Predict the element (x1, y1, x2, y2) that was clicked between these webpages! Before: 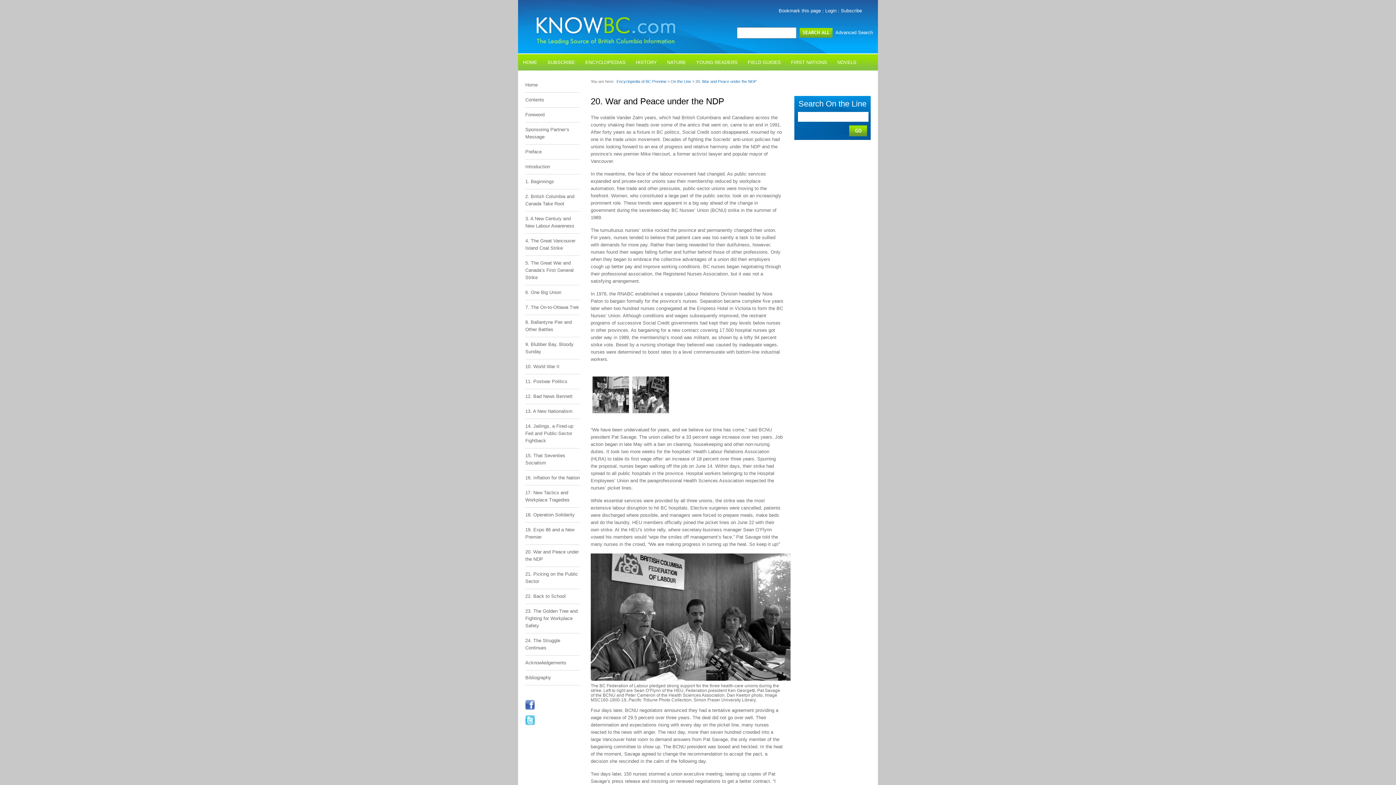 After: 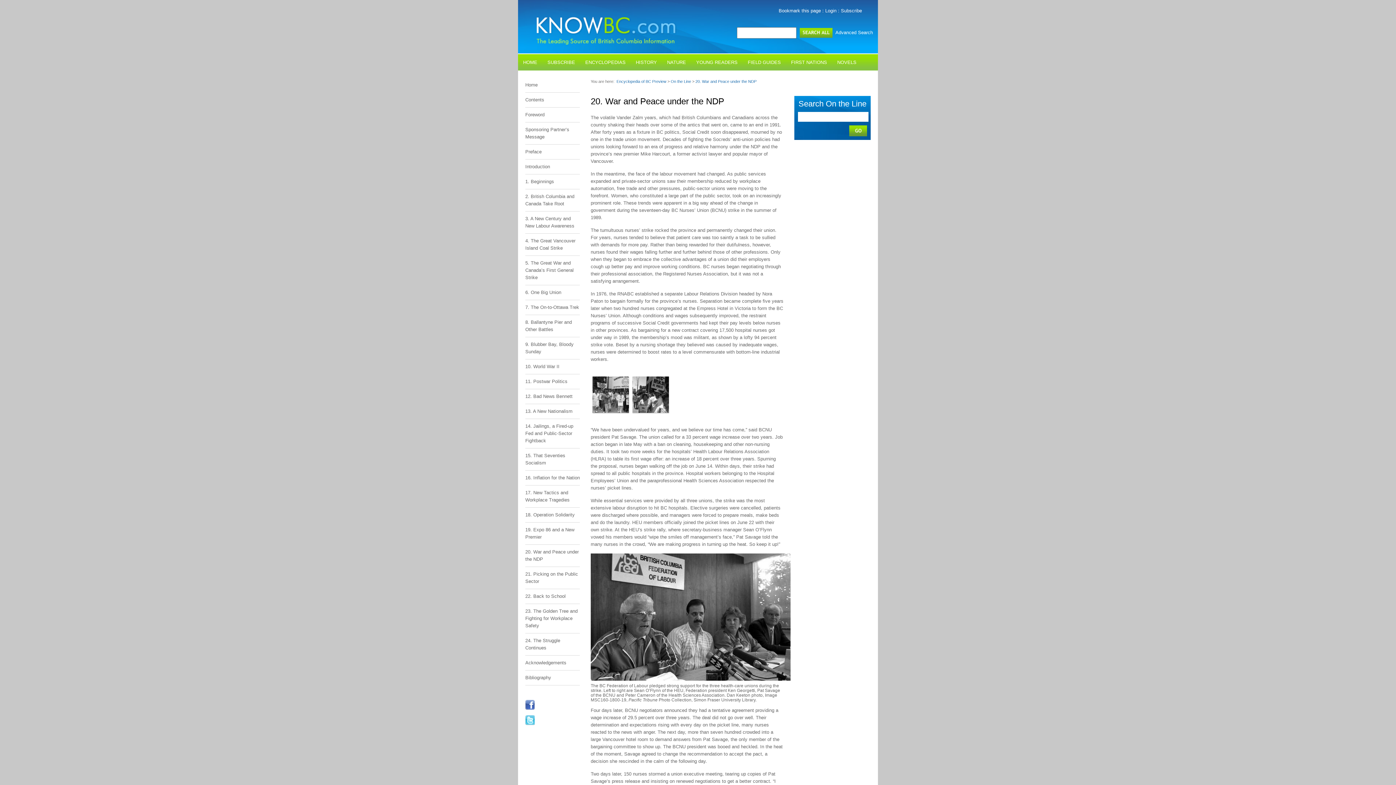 Action: bbox: (525, 721, 534, 726)